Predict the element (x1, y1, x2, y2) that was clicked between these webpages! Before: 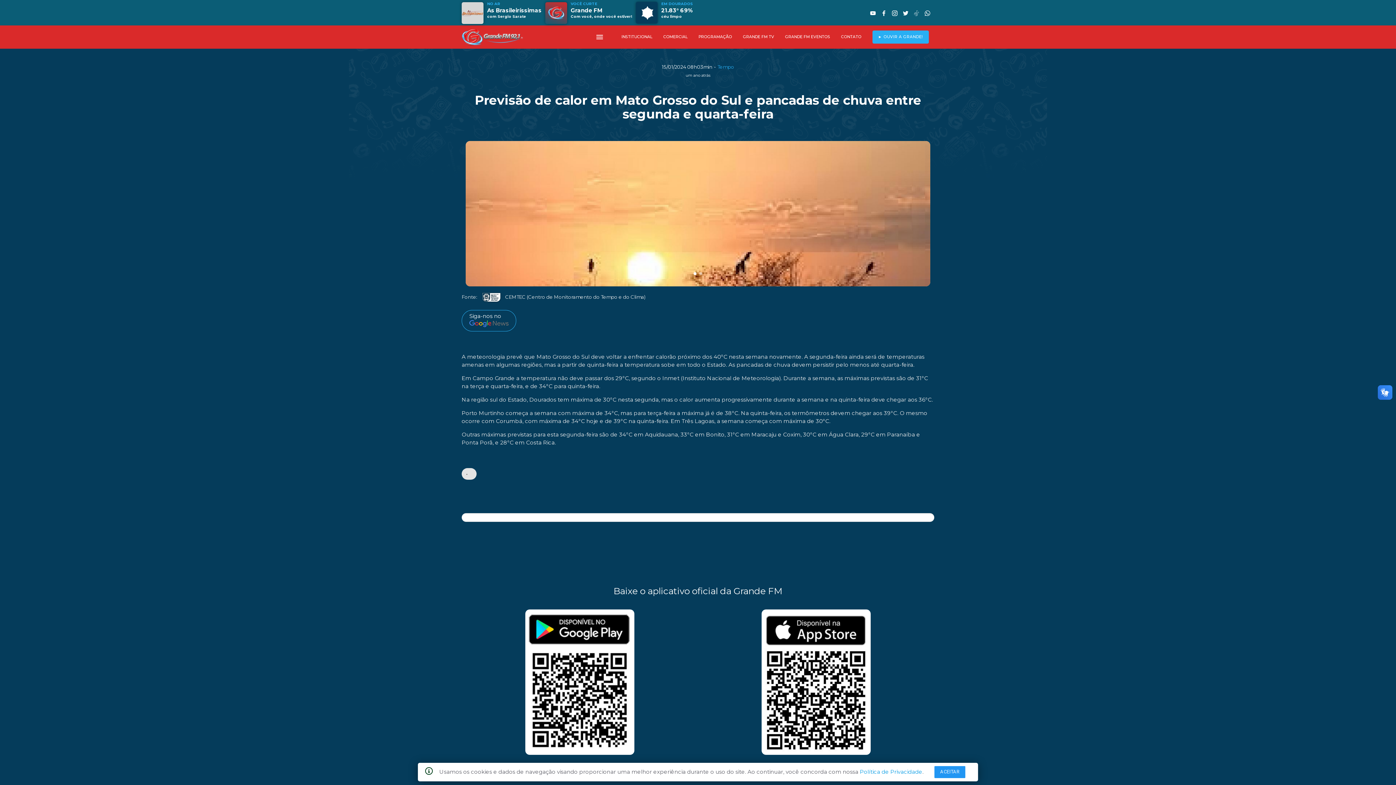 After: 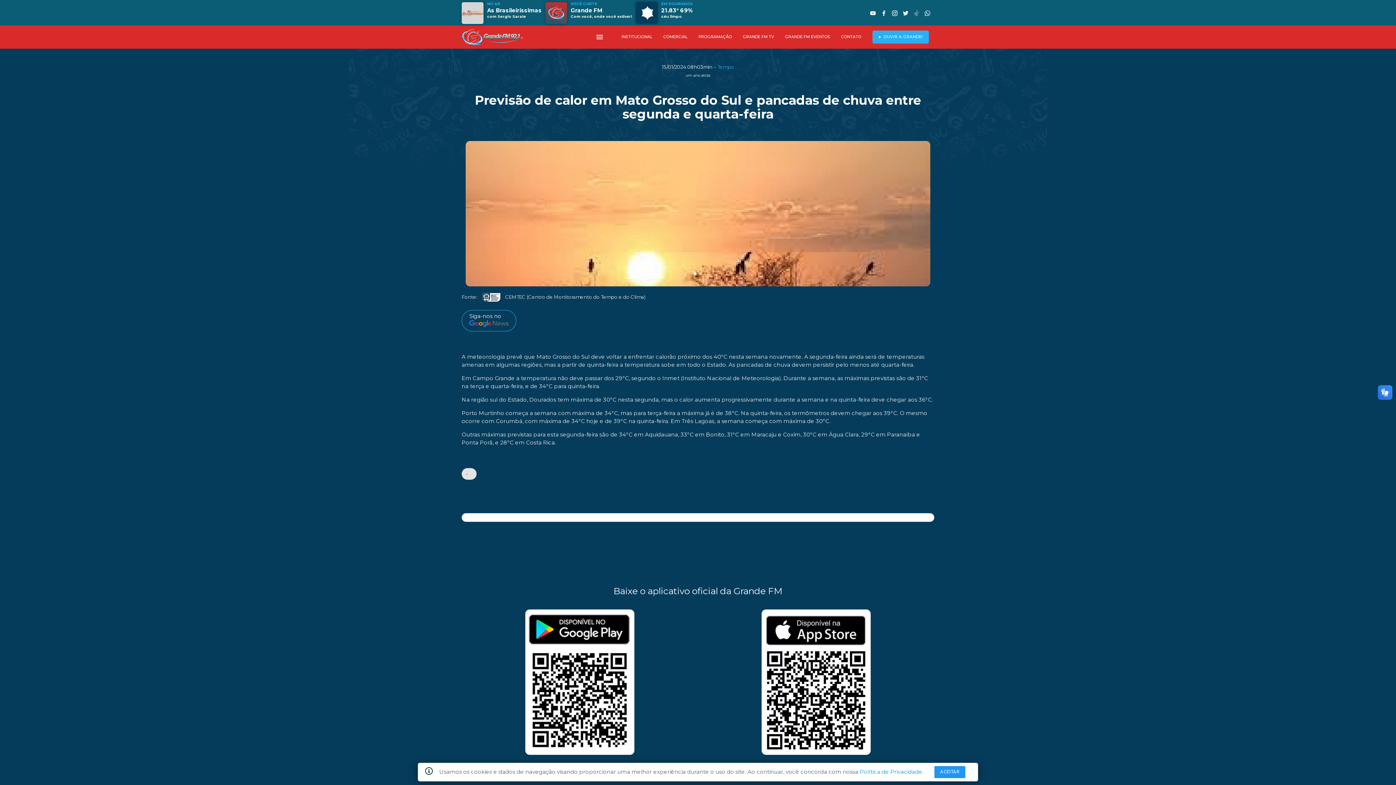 Action: bbox: (892, 10, 897, 16)